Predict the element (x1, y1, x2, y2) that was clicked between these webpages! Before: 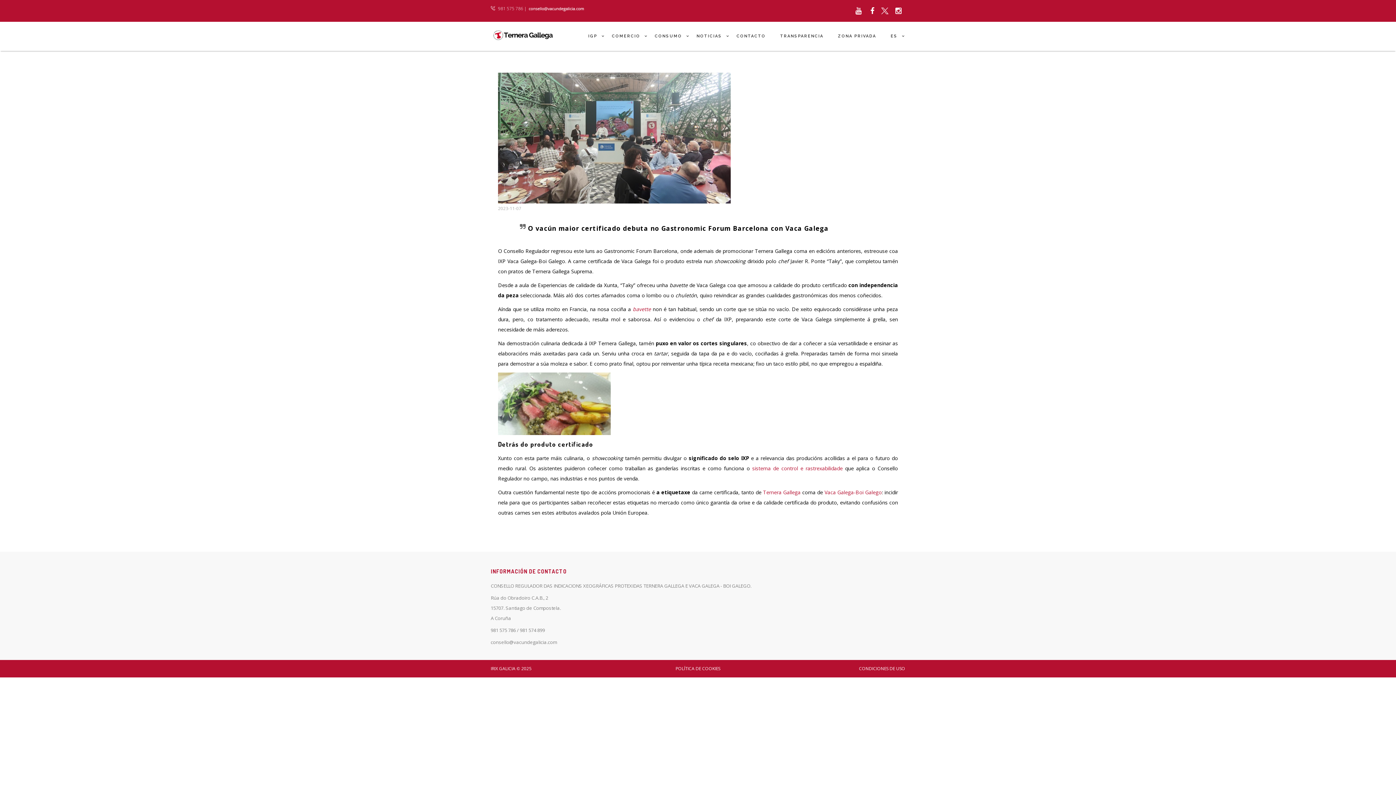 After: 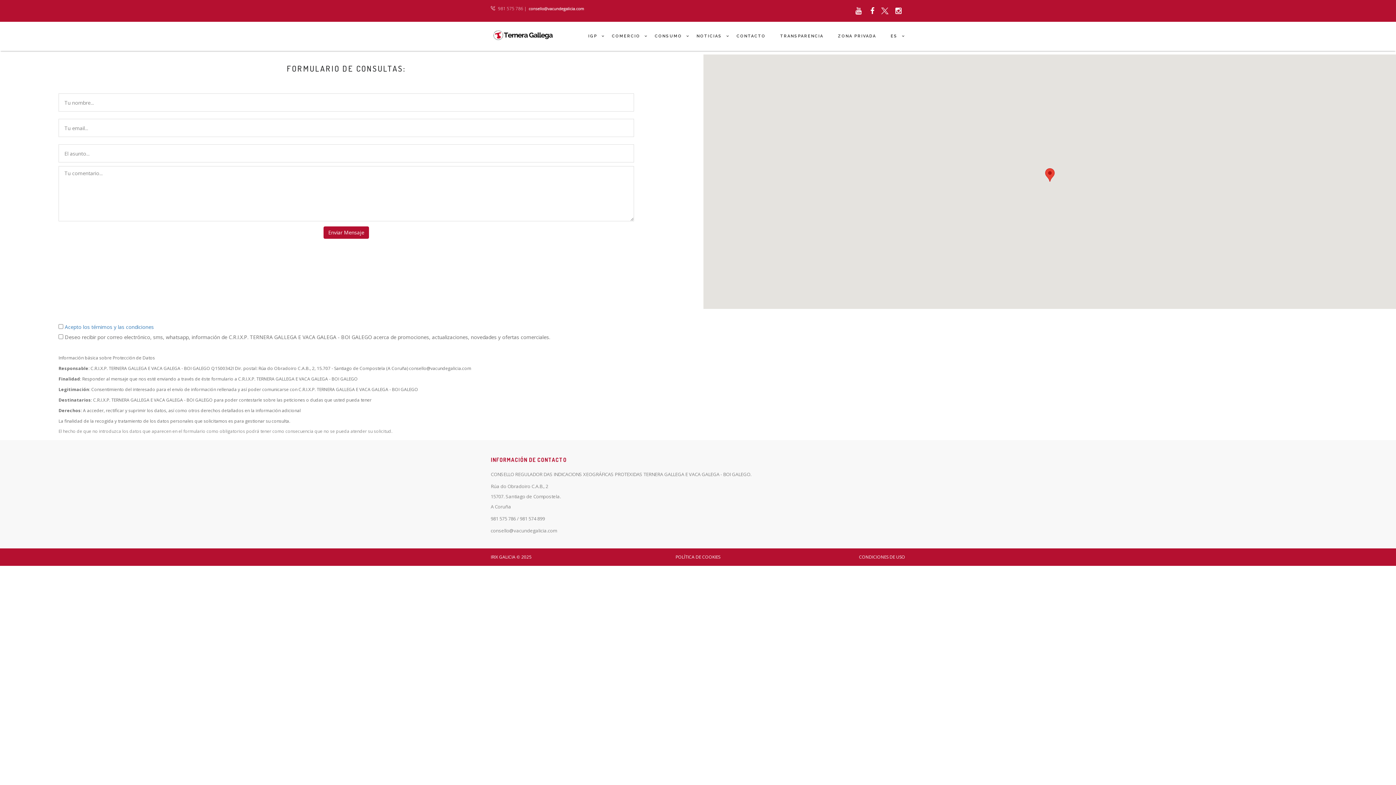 Action: label: CONTACTO
 bbox: (729, 22, 773, 50)